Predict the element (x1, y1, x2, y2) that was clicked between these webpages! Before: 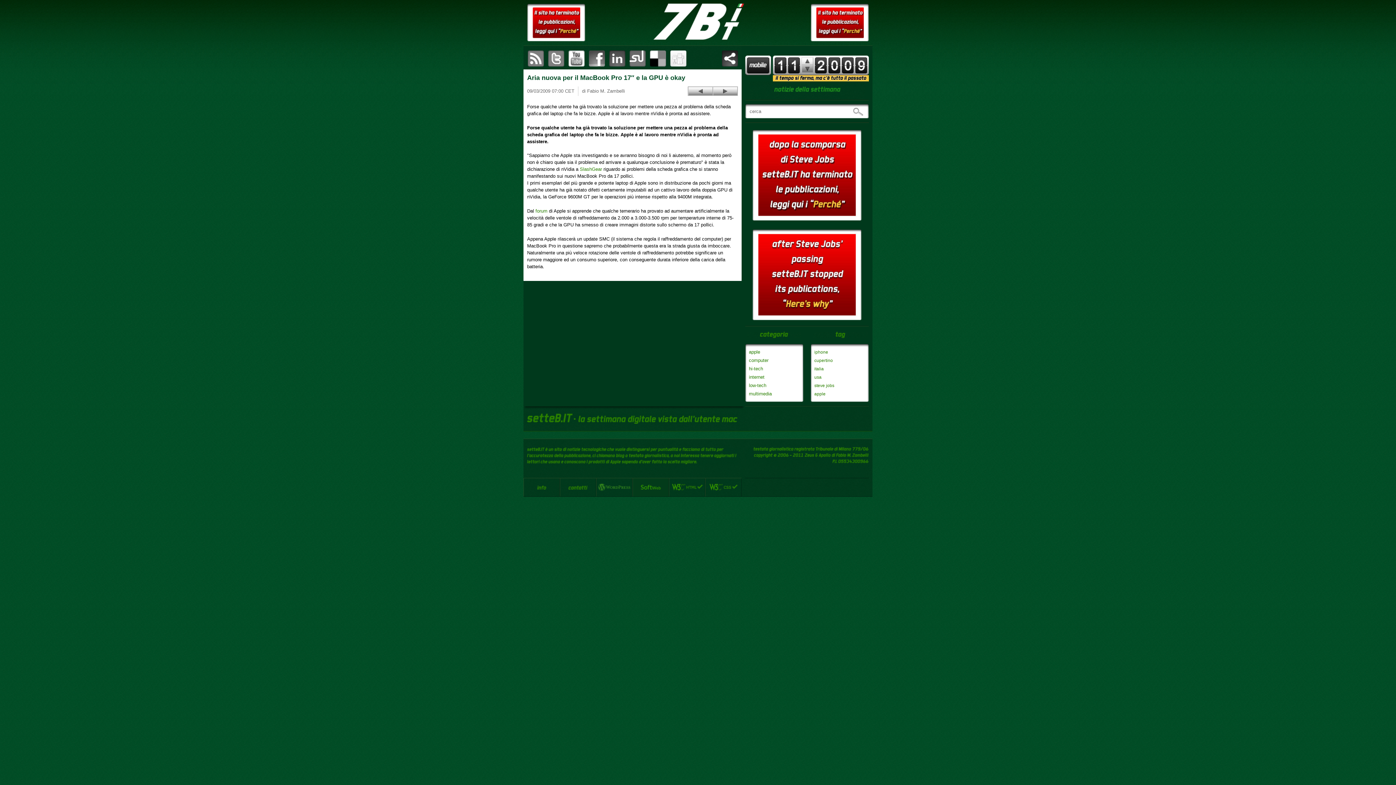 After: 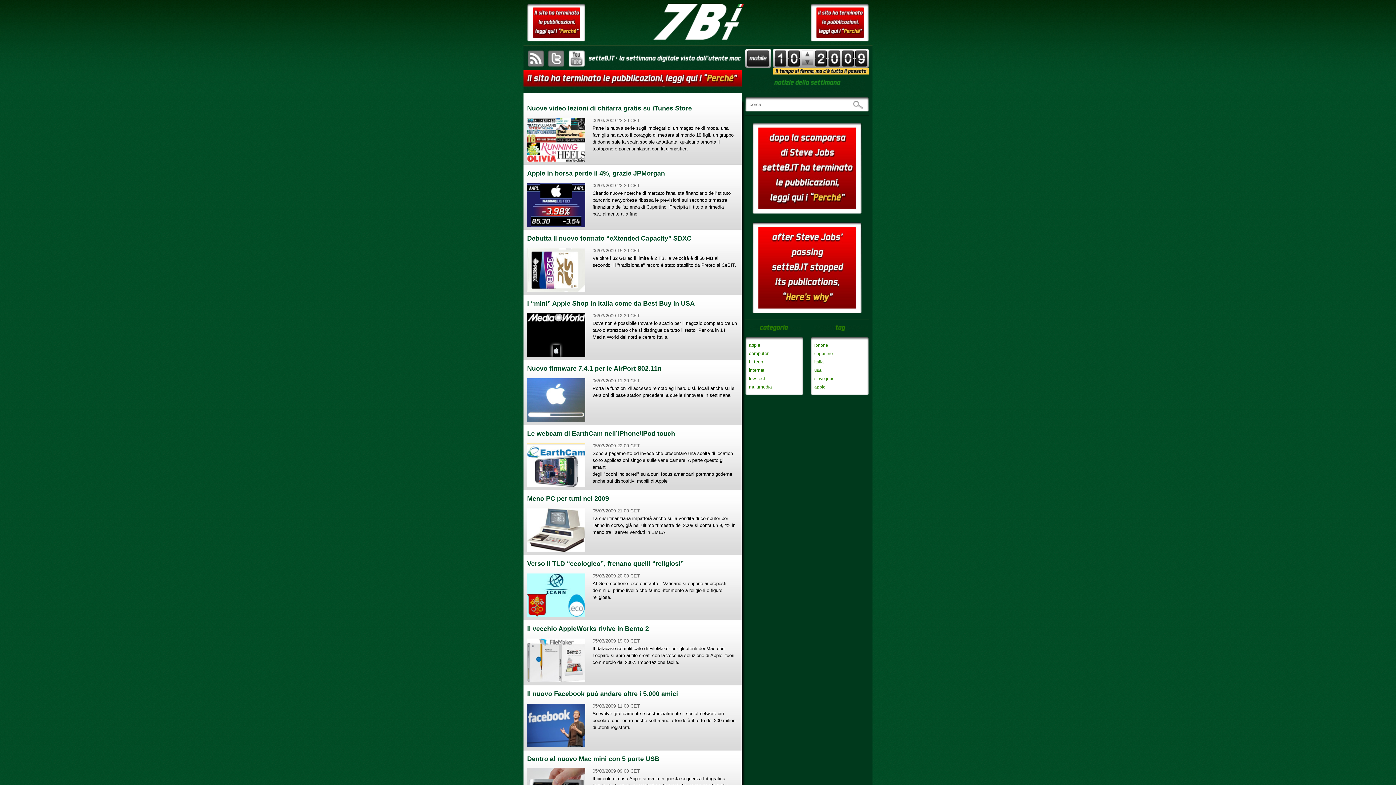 Action: label: Settimana precedente bbox: (801, 65, 813, 72)